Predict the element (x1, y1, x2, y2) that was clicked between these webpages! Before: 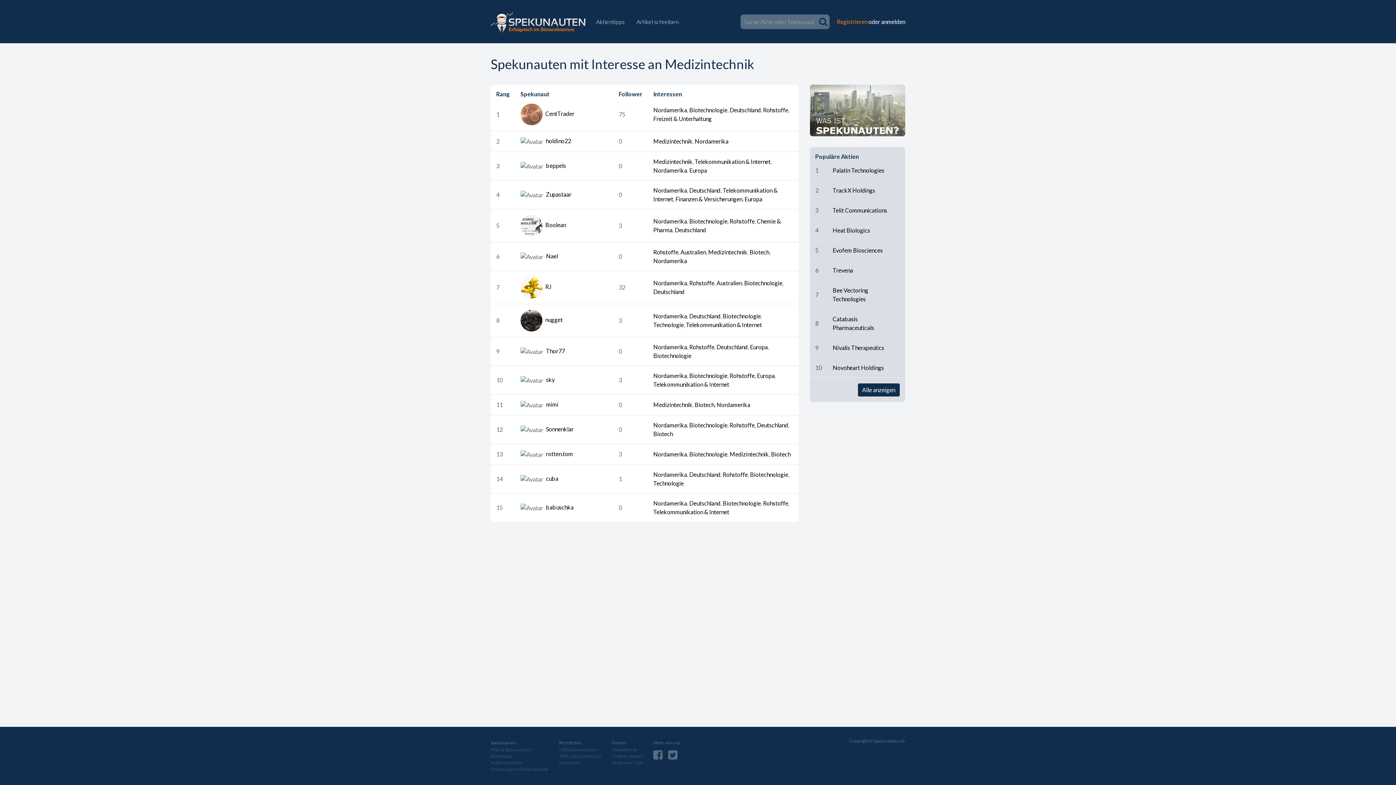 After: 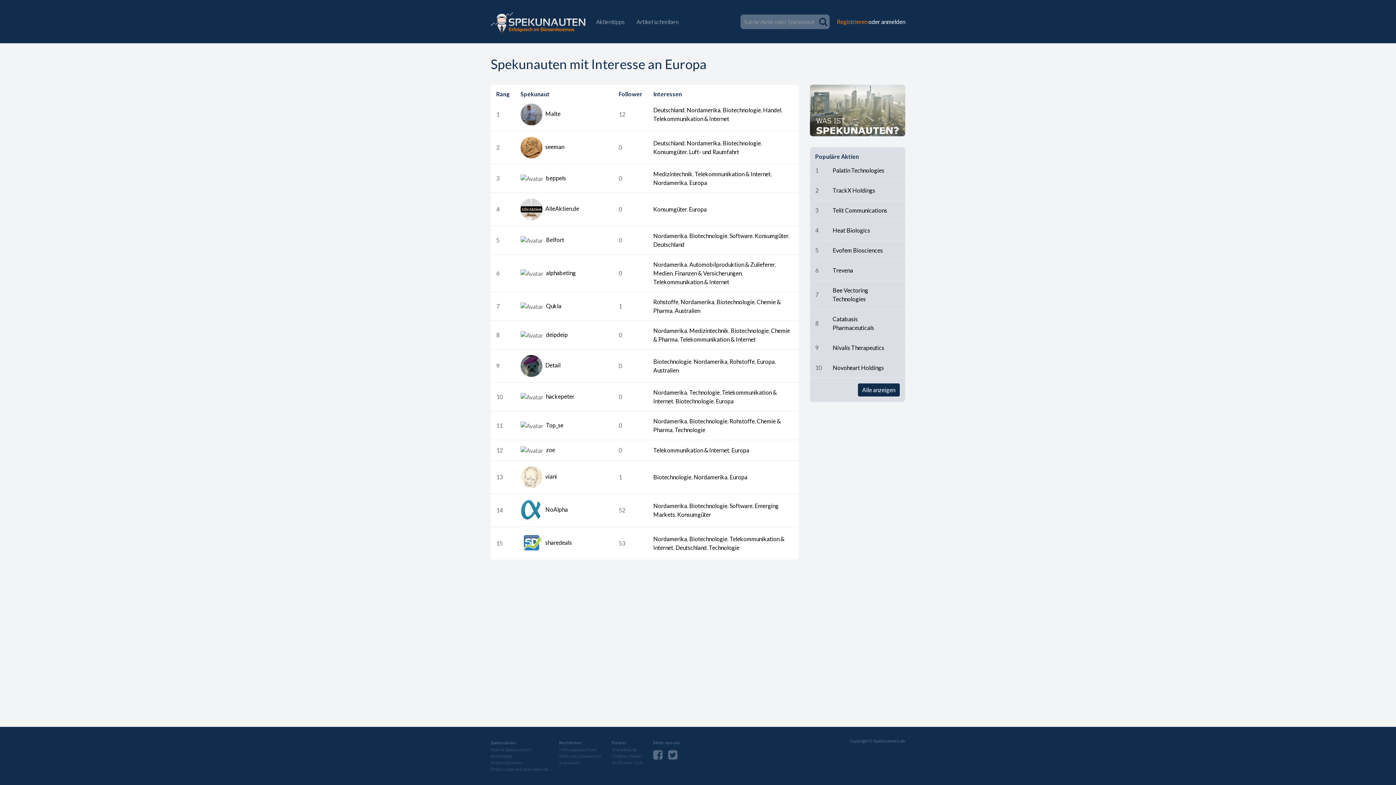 Action: label: Europa bbox: (757, 372, 774, 379)